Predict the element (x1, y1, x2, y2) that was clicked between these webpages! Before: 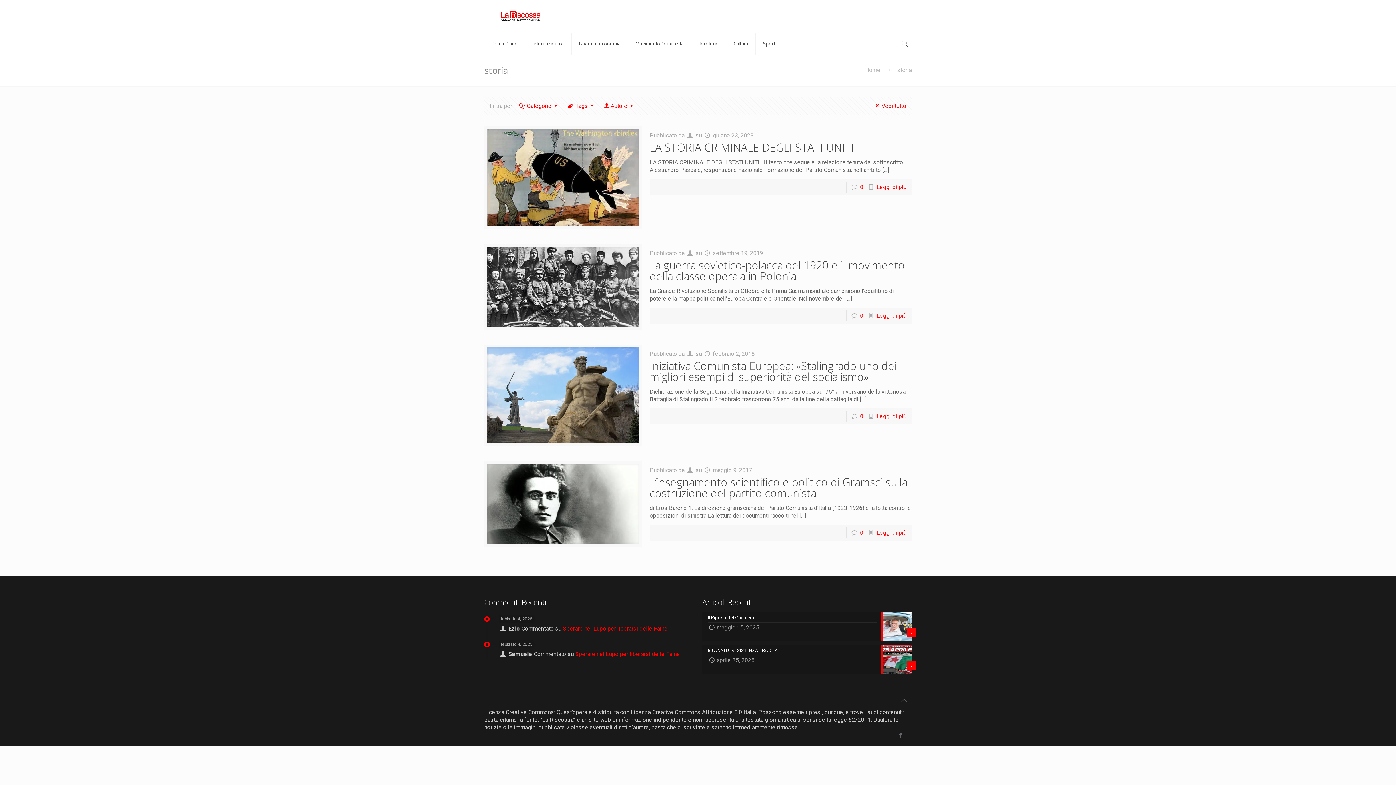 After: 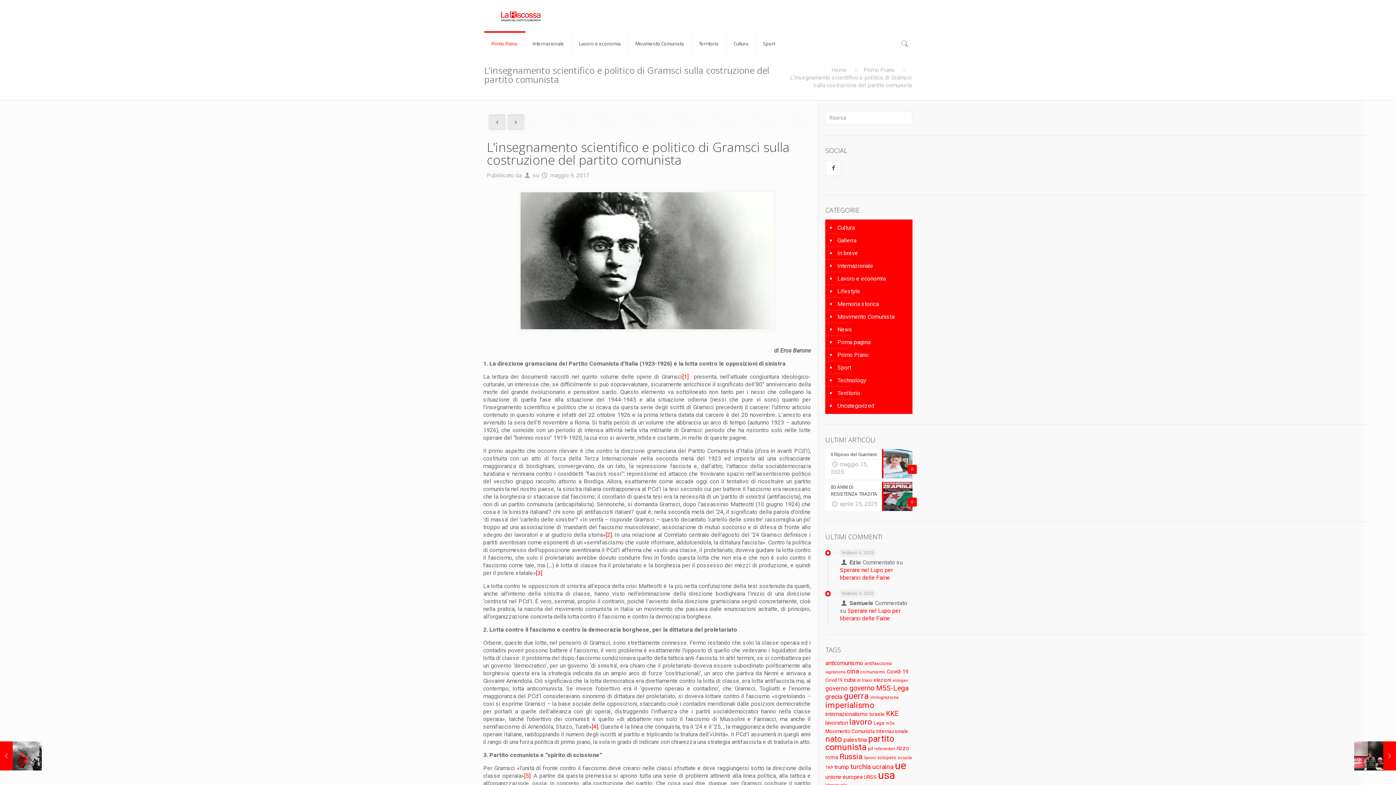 Action: bbox: (649, 474, 907, 500) label: L’insegnamento scientifico e politico di Gramsci sulla costruzione del partito comunista